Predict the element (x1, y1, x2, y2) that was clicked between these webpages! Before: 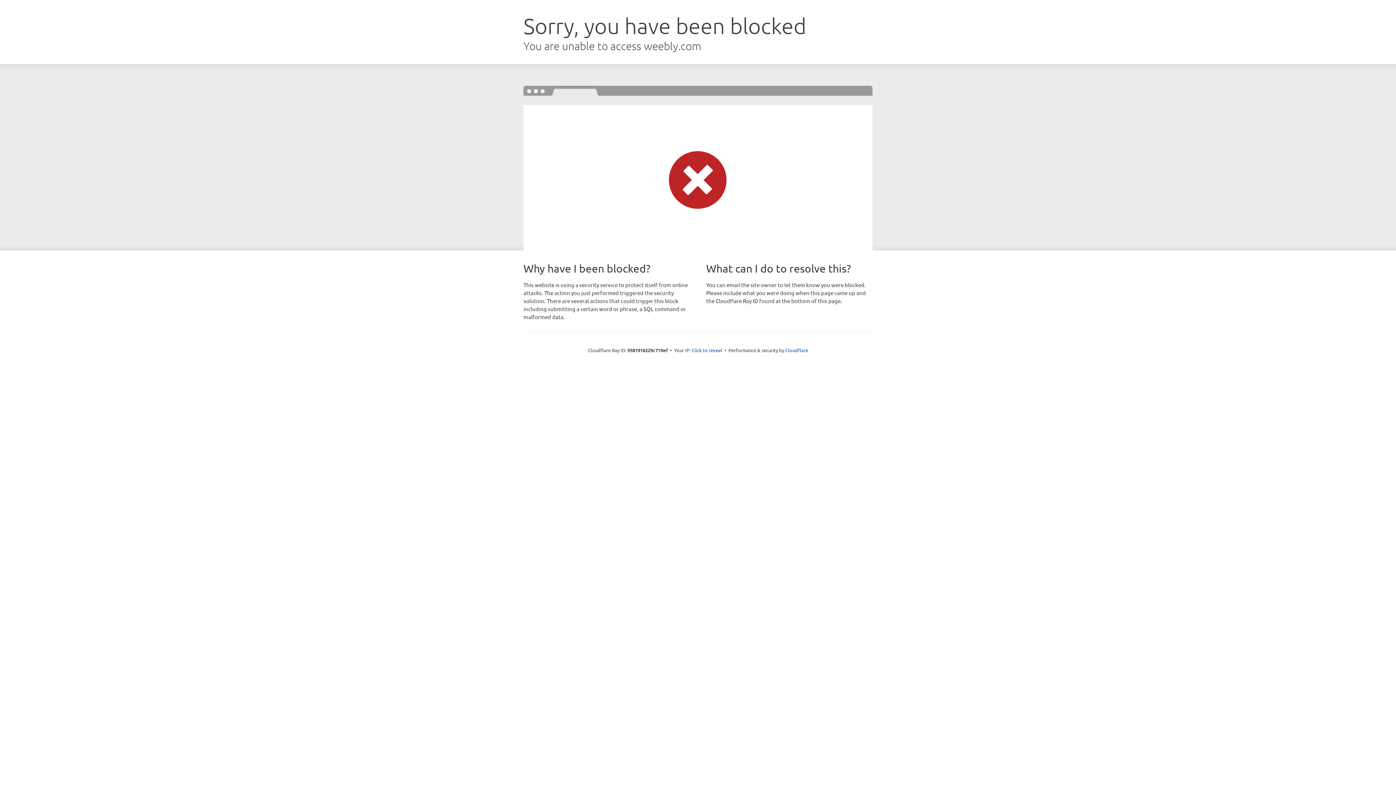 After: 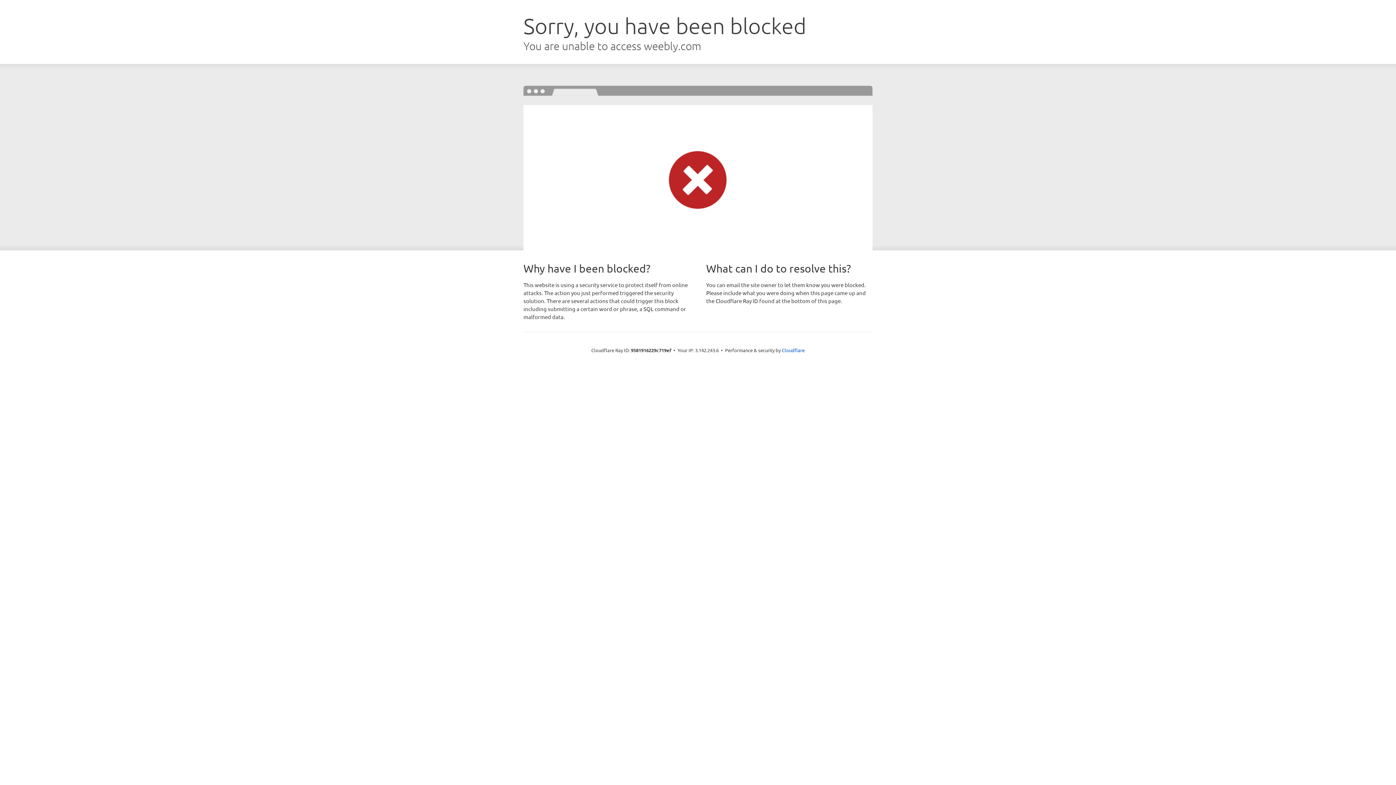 Action: label: Click to reveal bbox: (691, 346, 722, 353)